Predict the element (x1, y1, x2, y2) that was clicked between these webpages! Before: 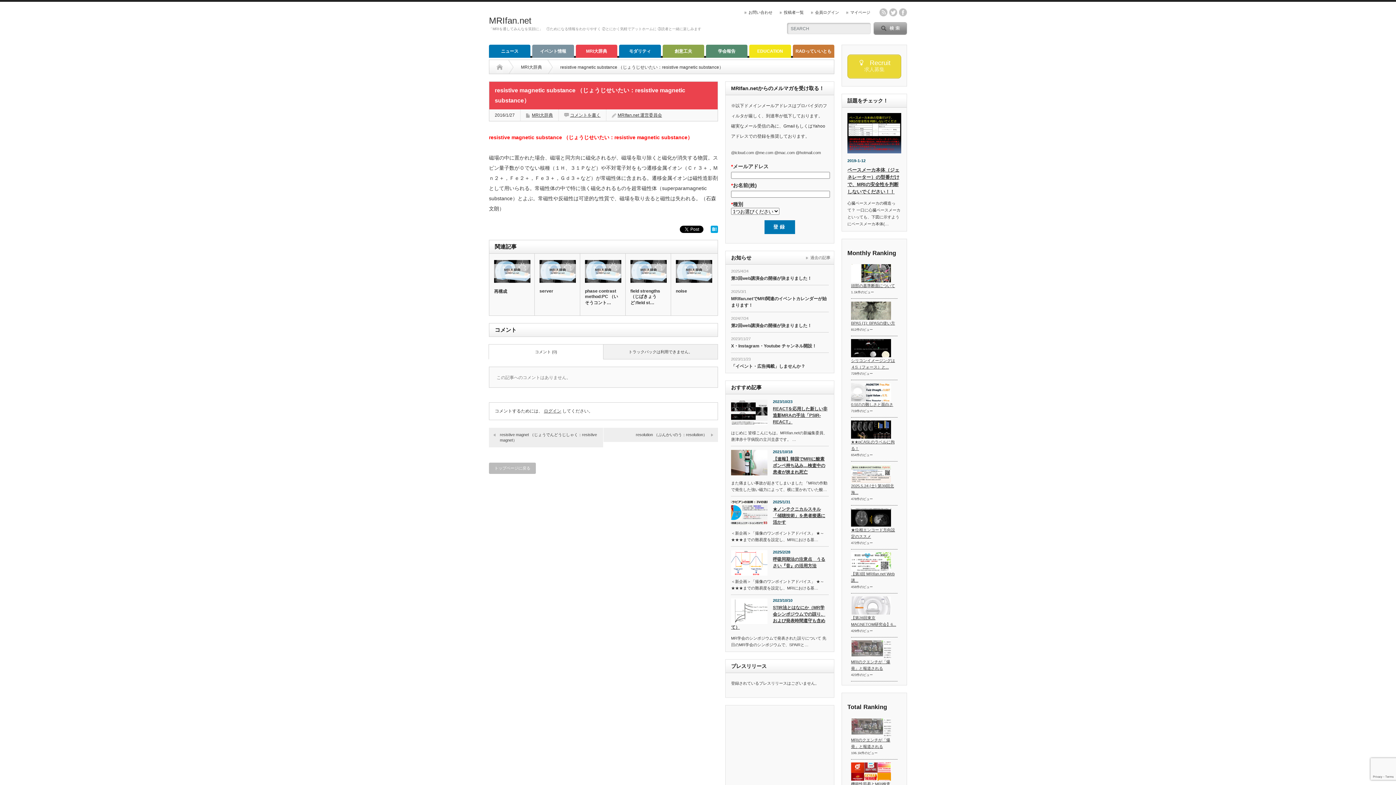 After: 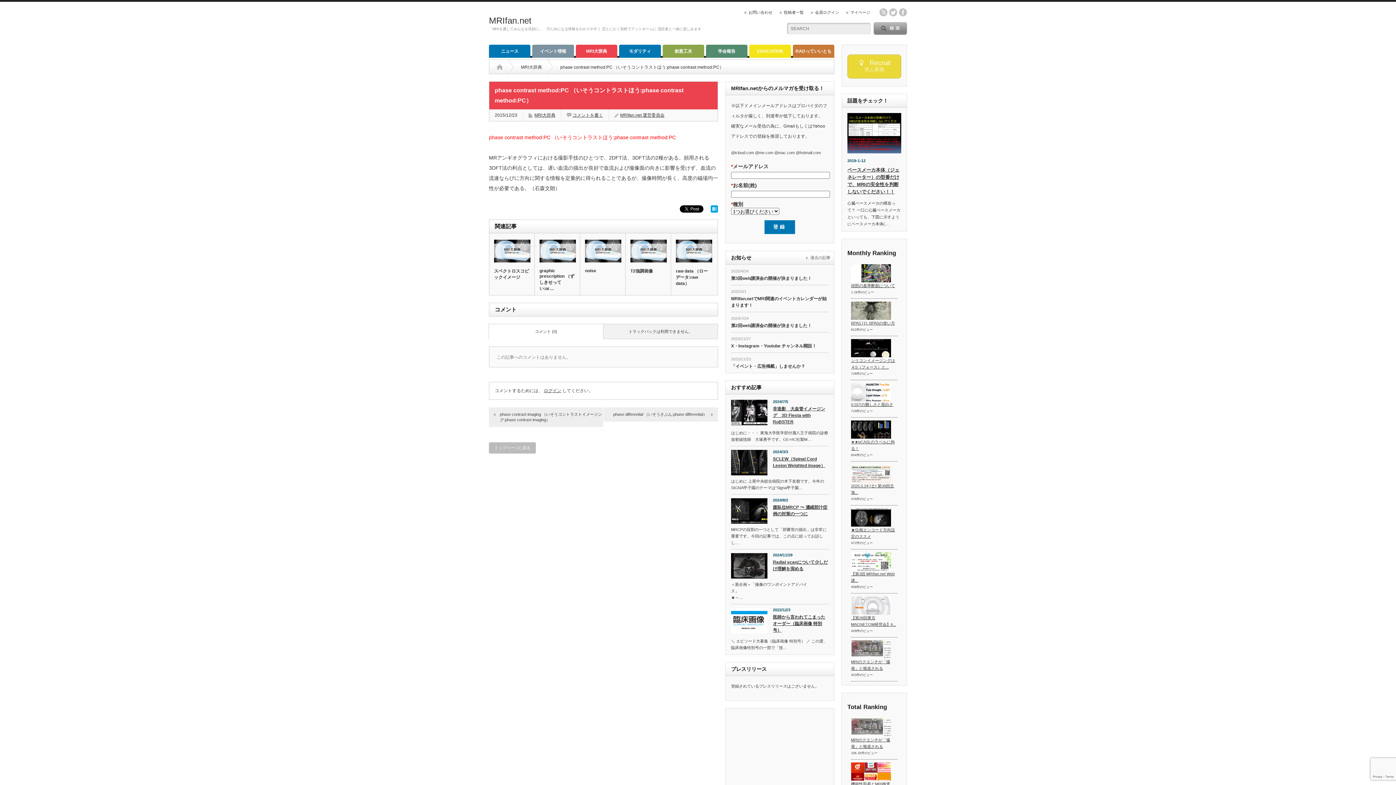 Action: bbox: (585, 288, 620, 306) label: phase contrast method:PC （いそうコント…